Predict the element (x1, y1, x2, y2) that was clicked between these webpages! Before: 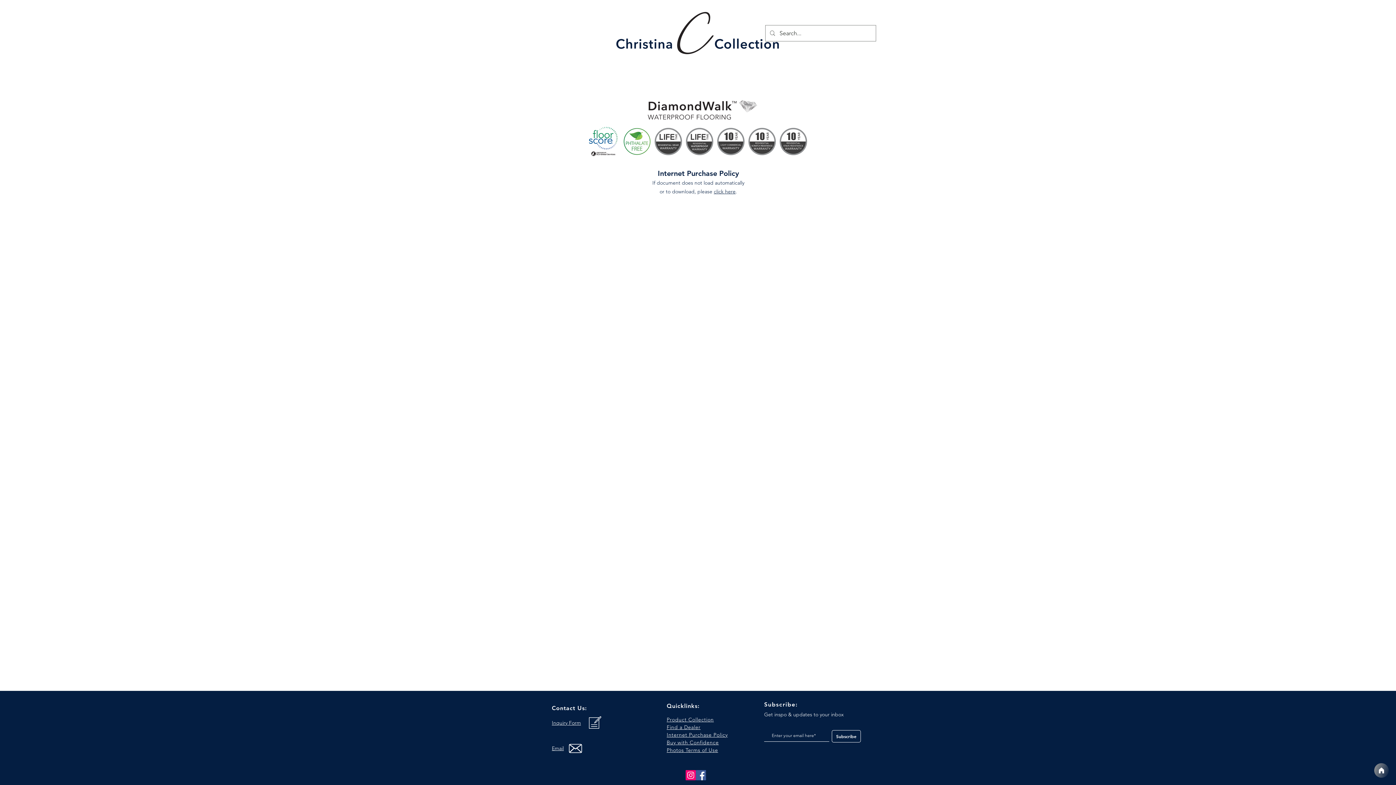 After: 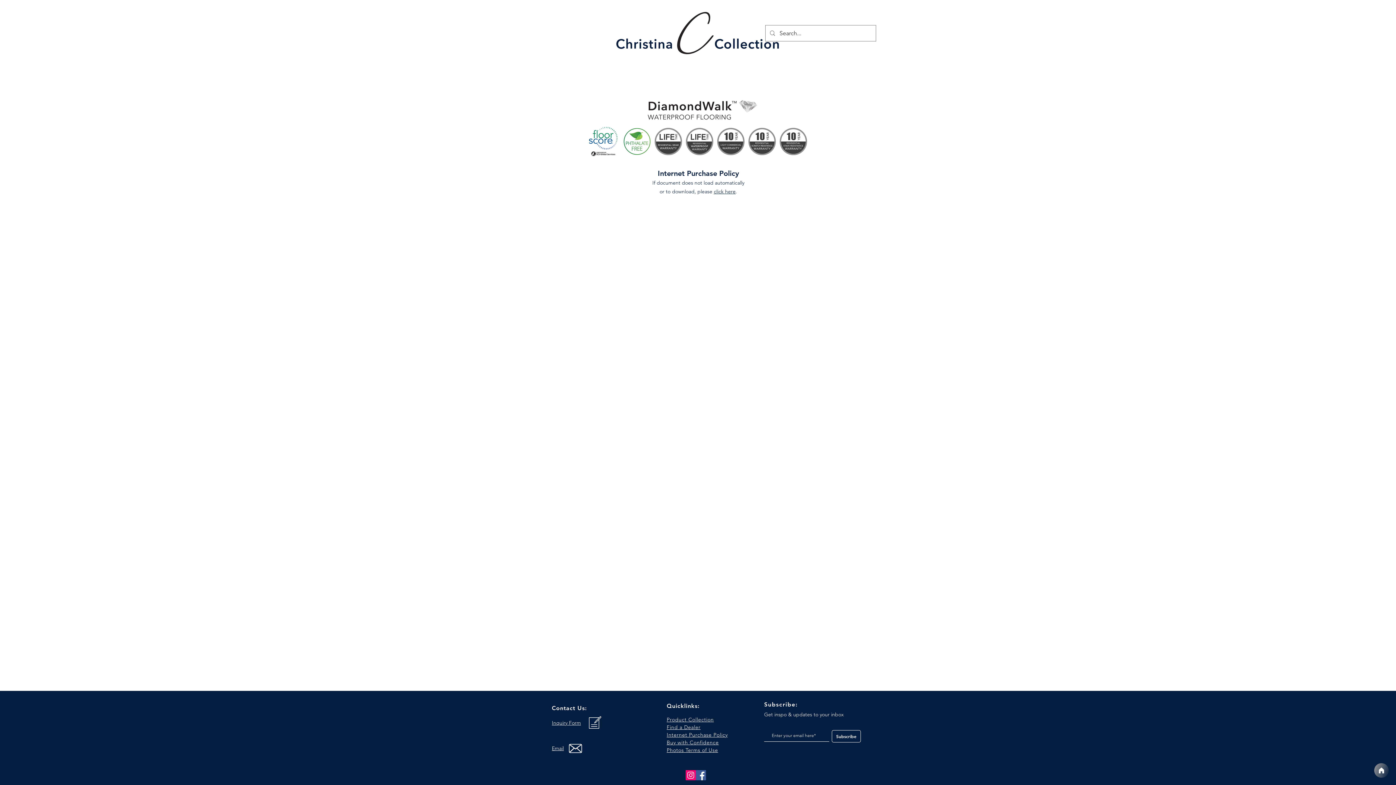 Action: label: Internet Purchase Policy bbox: (666, 732, 727, 738)